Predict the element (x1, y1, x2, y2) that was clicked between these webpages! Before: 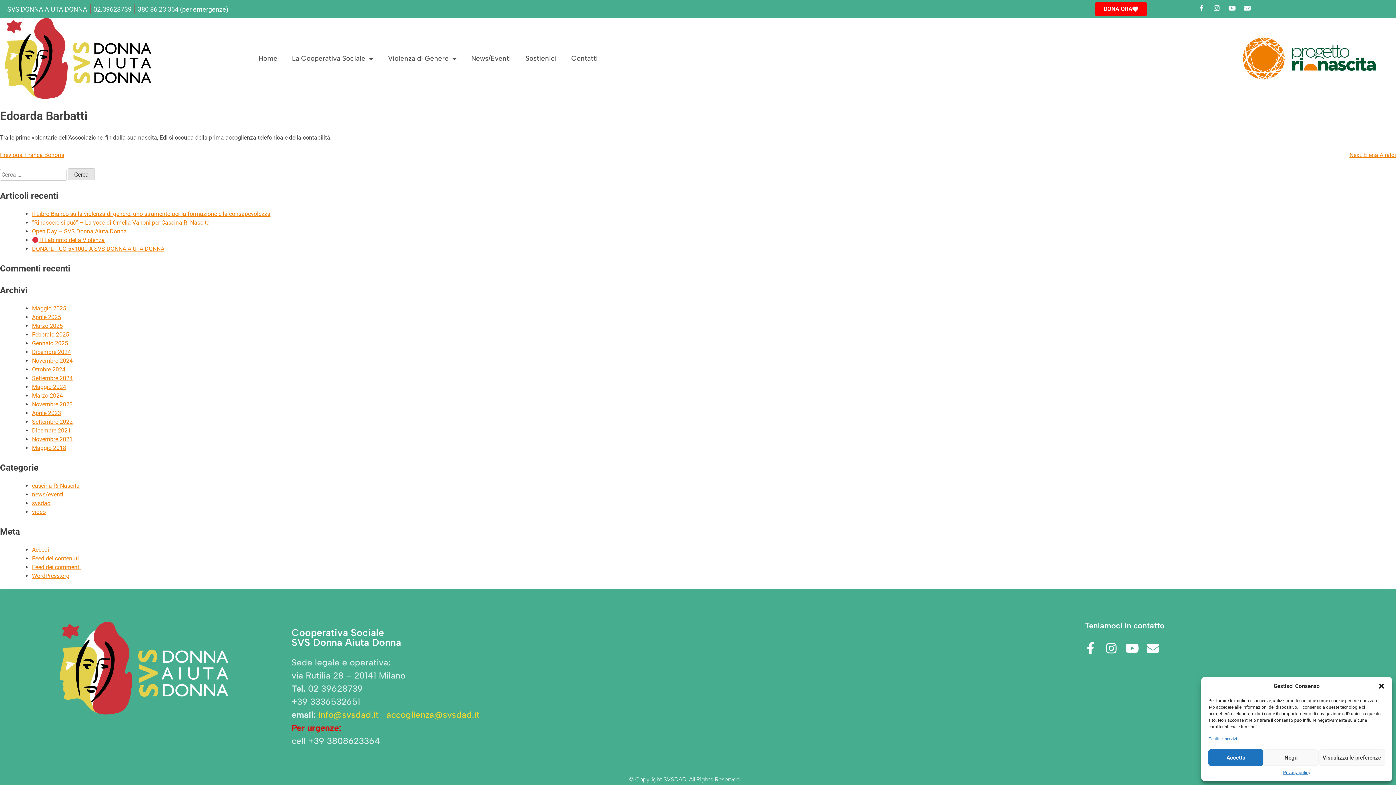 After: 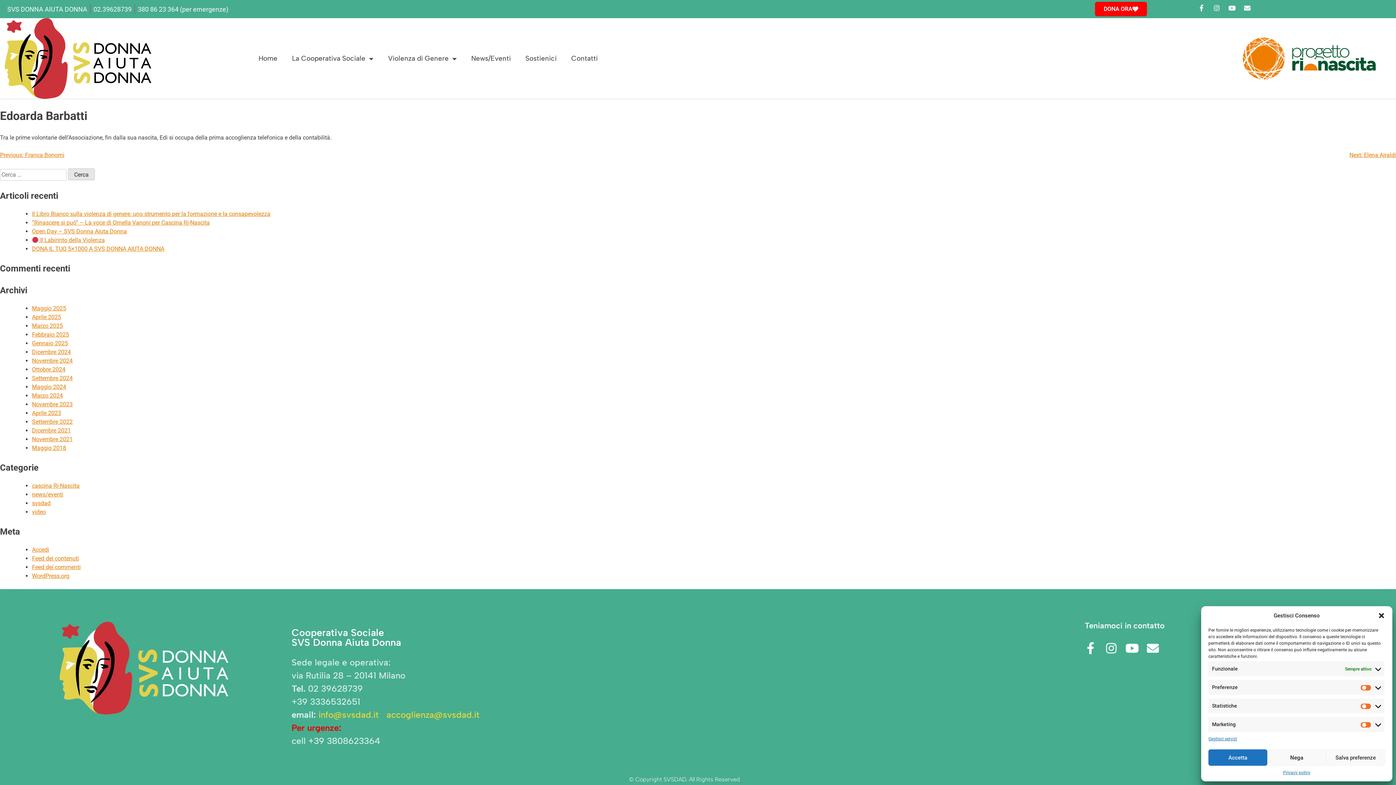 Action: bbox: (1318, 749, 1385, 766) label: Visualizza le preferenze